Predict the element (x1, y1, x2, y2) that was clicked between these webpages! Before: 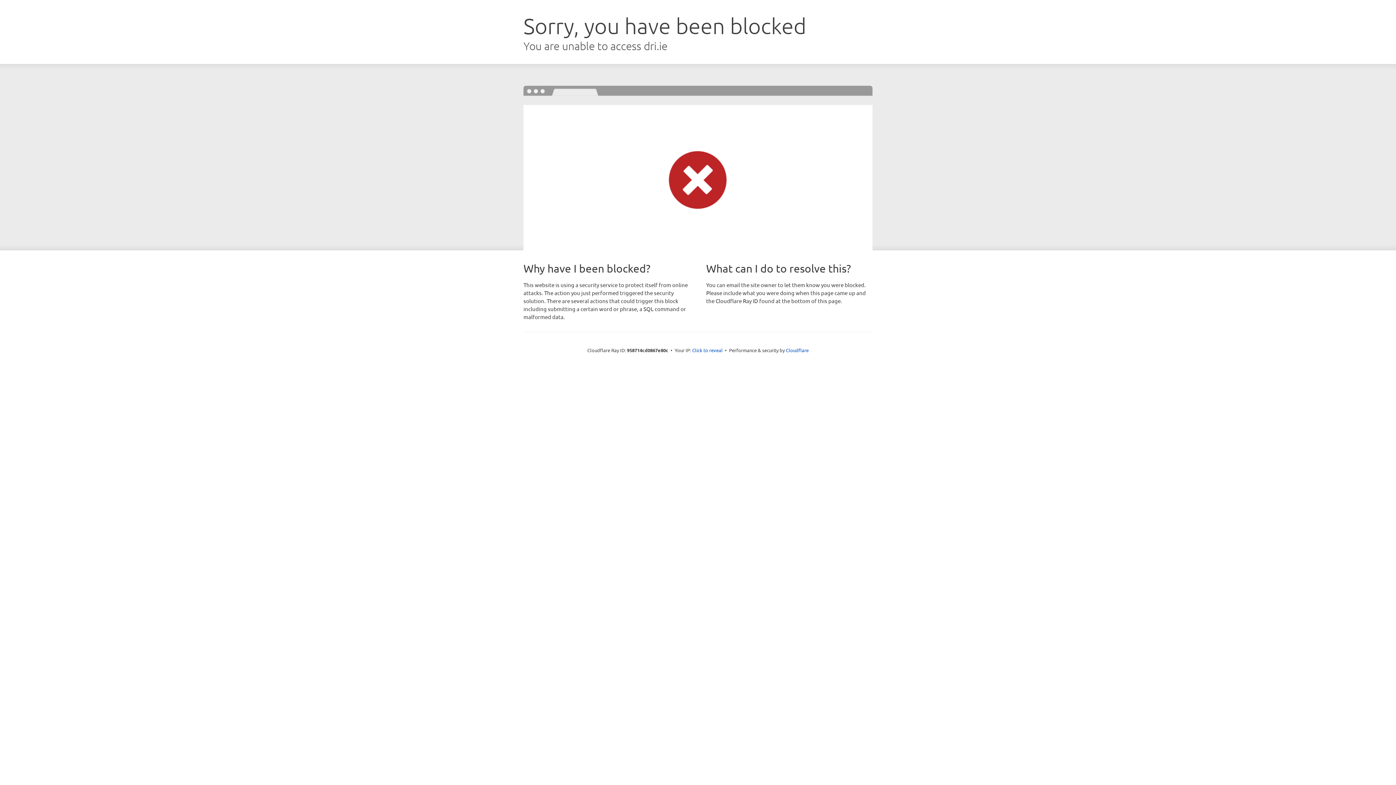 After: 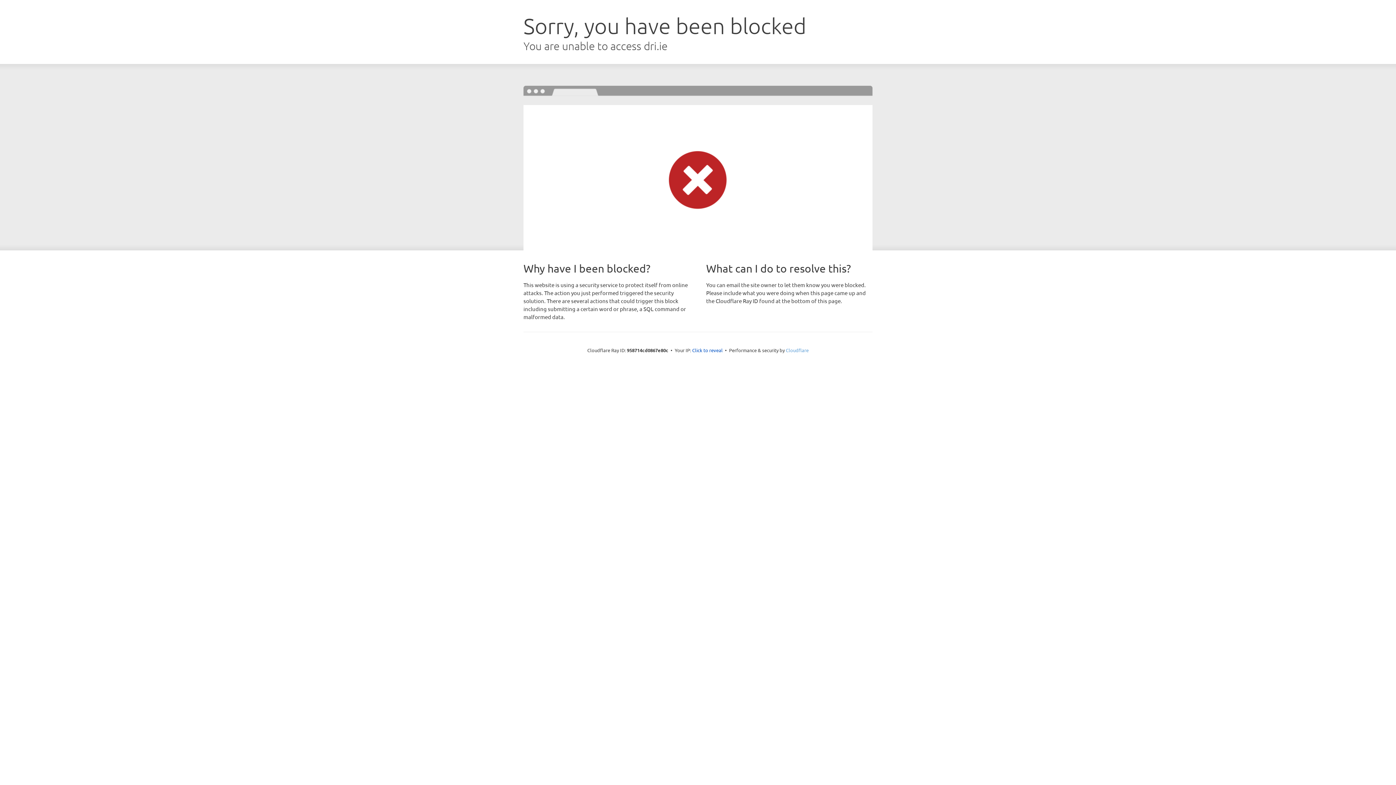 Action: bbox: (786, 347, 808, 353) label: Cloudflare